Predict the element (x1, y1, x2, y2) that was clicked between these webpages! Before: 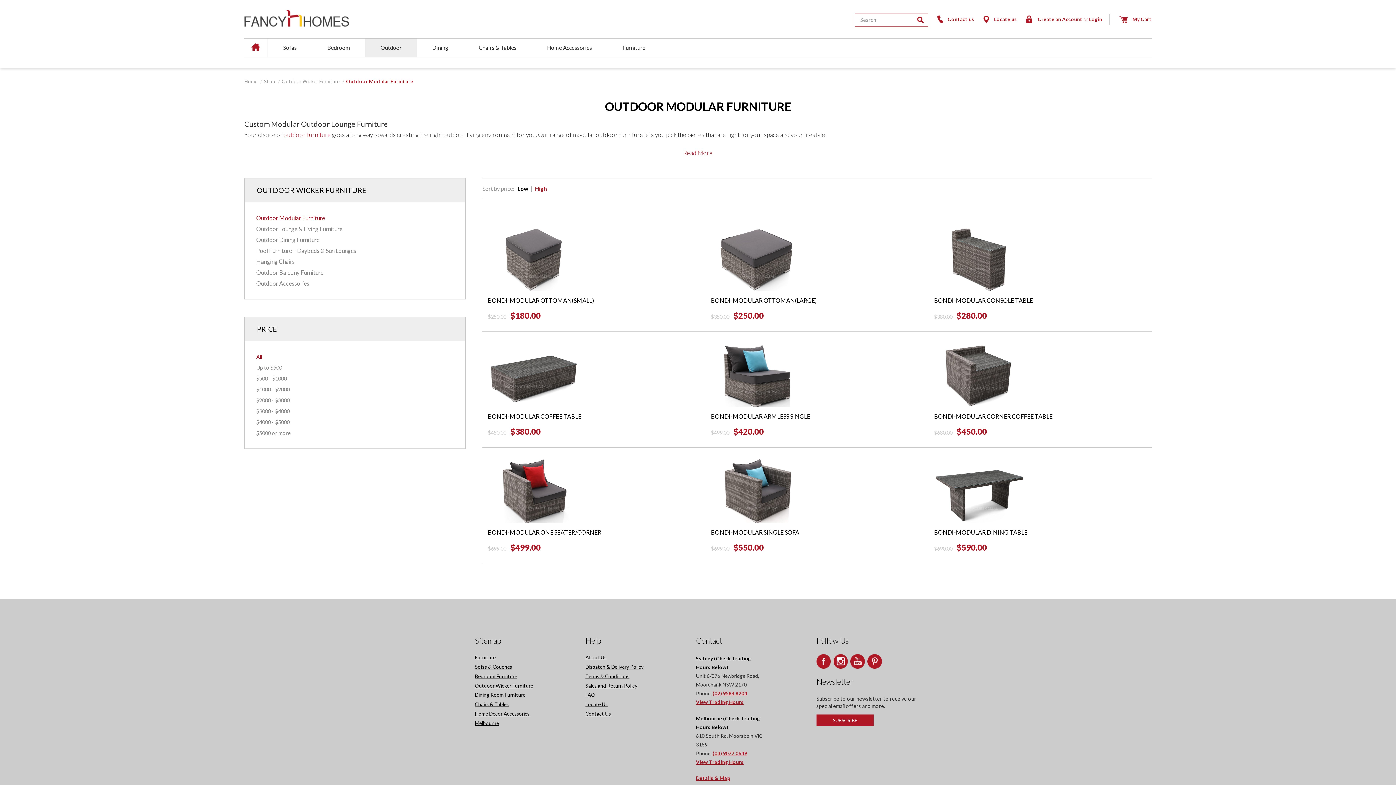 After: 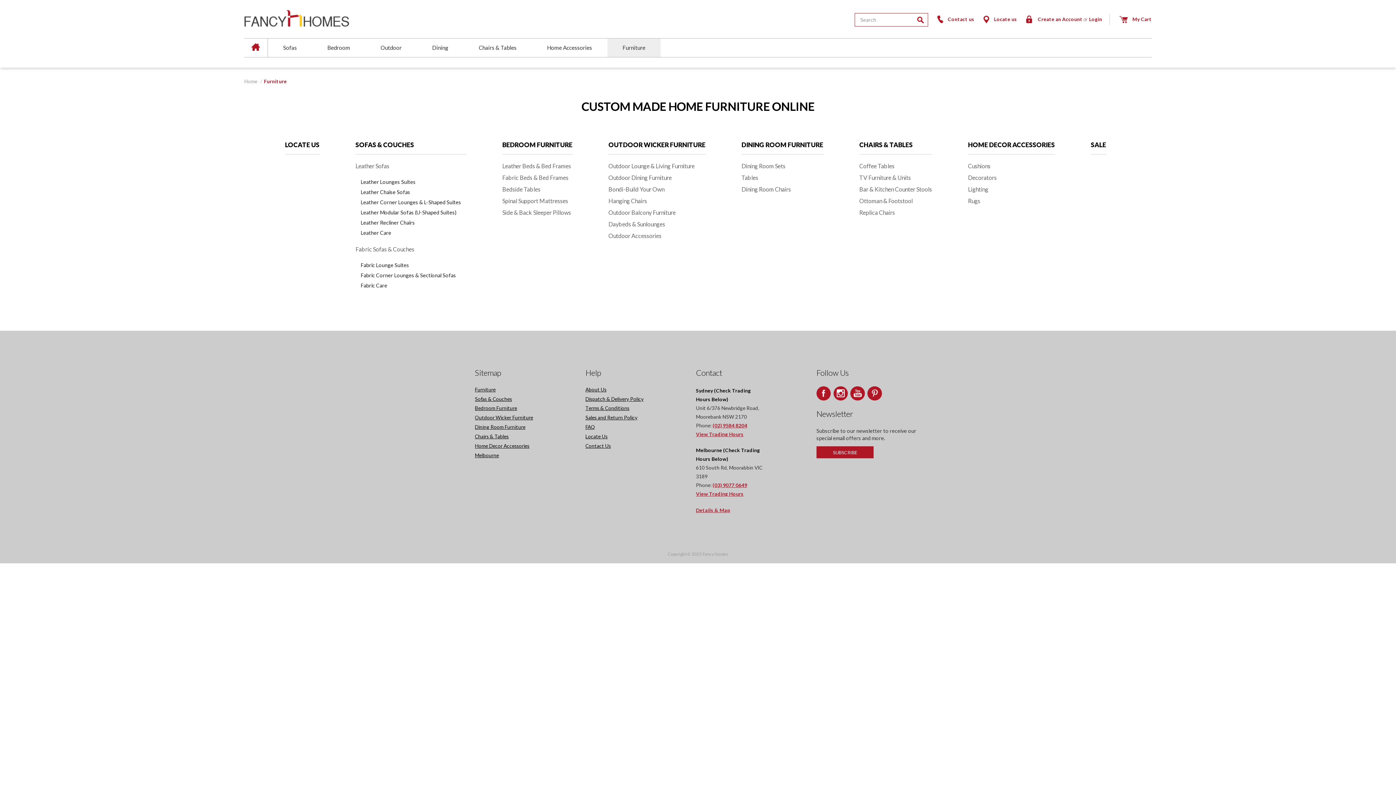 Action: bbox: (607, 38, 660, 57) label: Furniture